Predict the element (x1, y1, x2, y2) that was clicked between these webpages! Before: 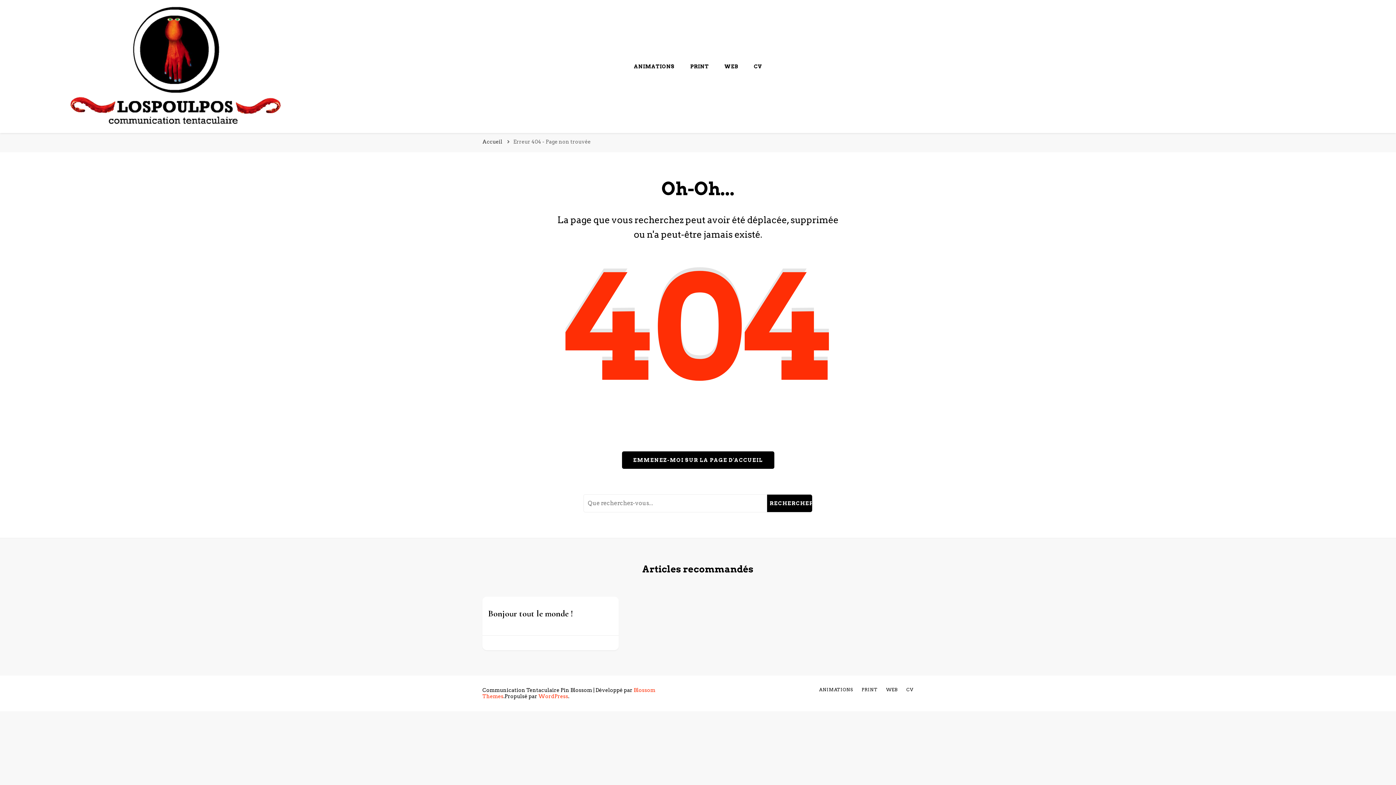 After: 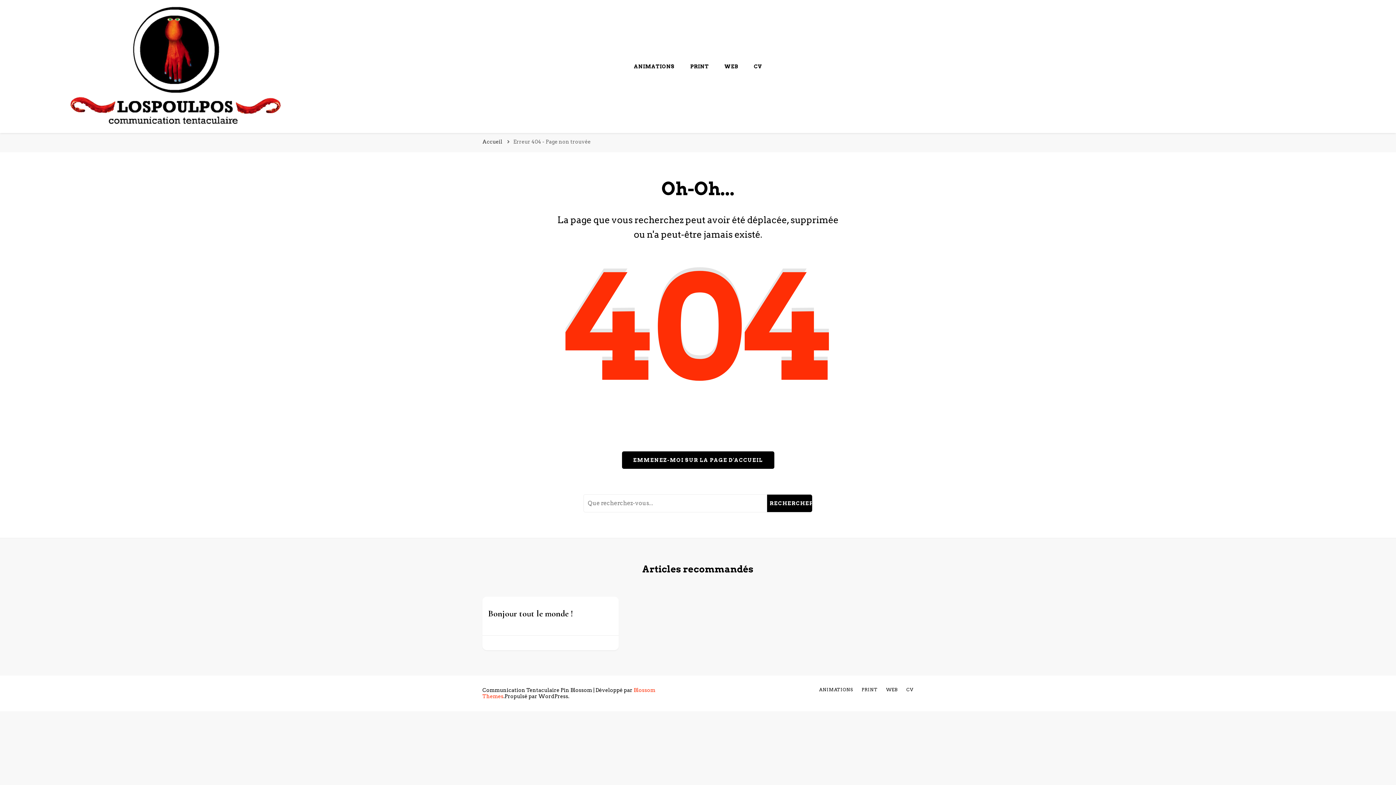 Action: bbox: (538, 693, 568, 699) label: WordPress